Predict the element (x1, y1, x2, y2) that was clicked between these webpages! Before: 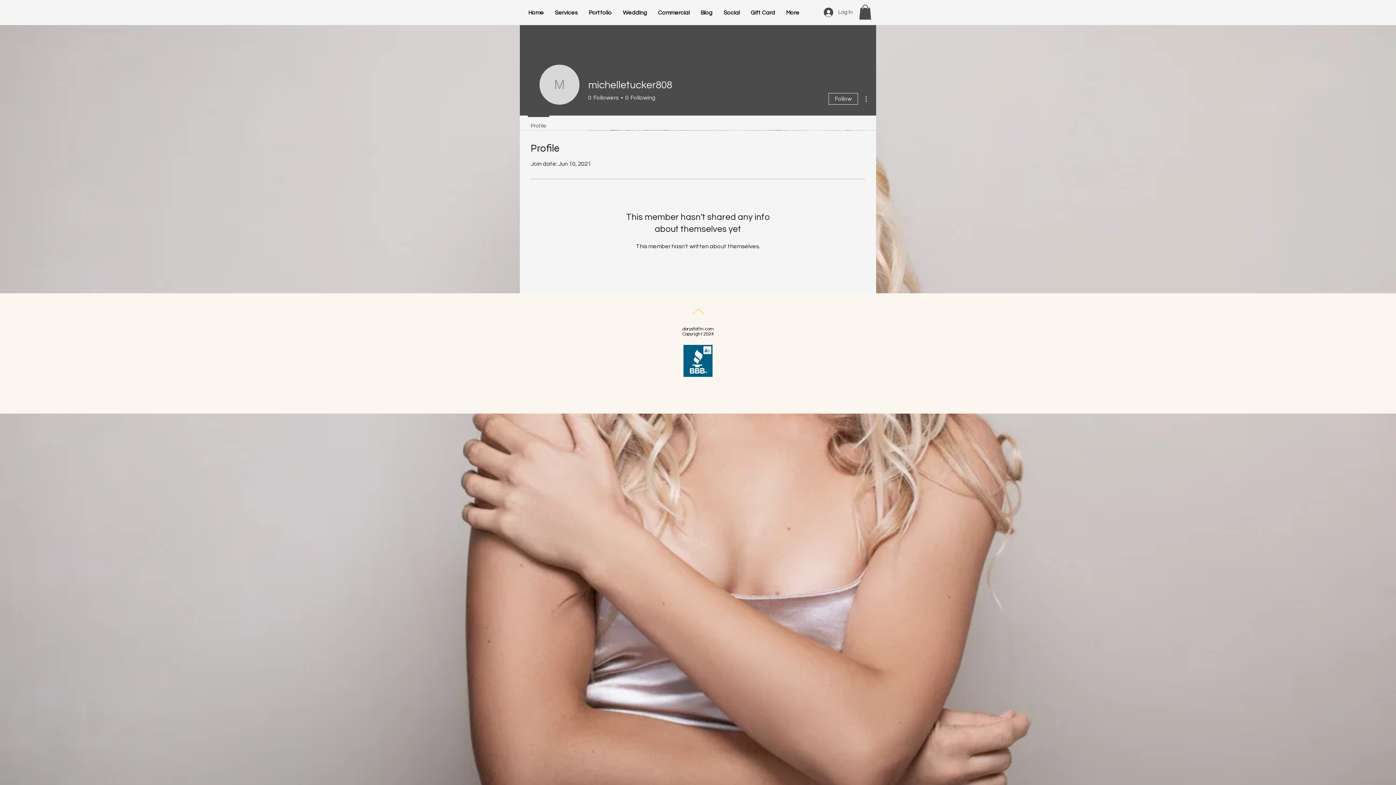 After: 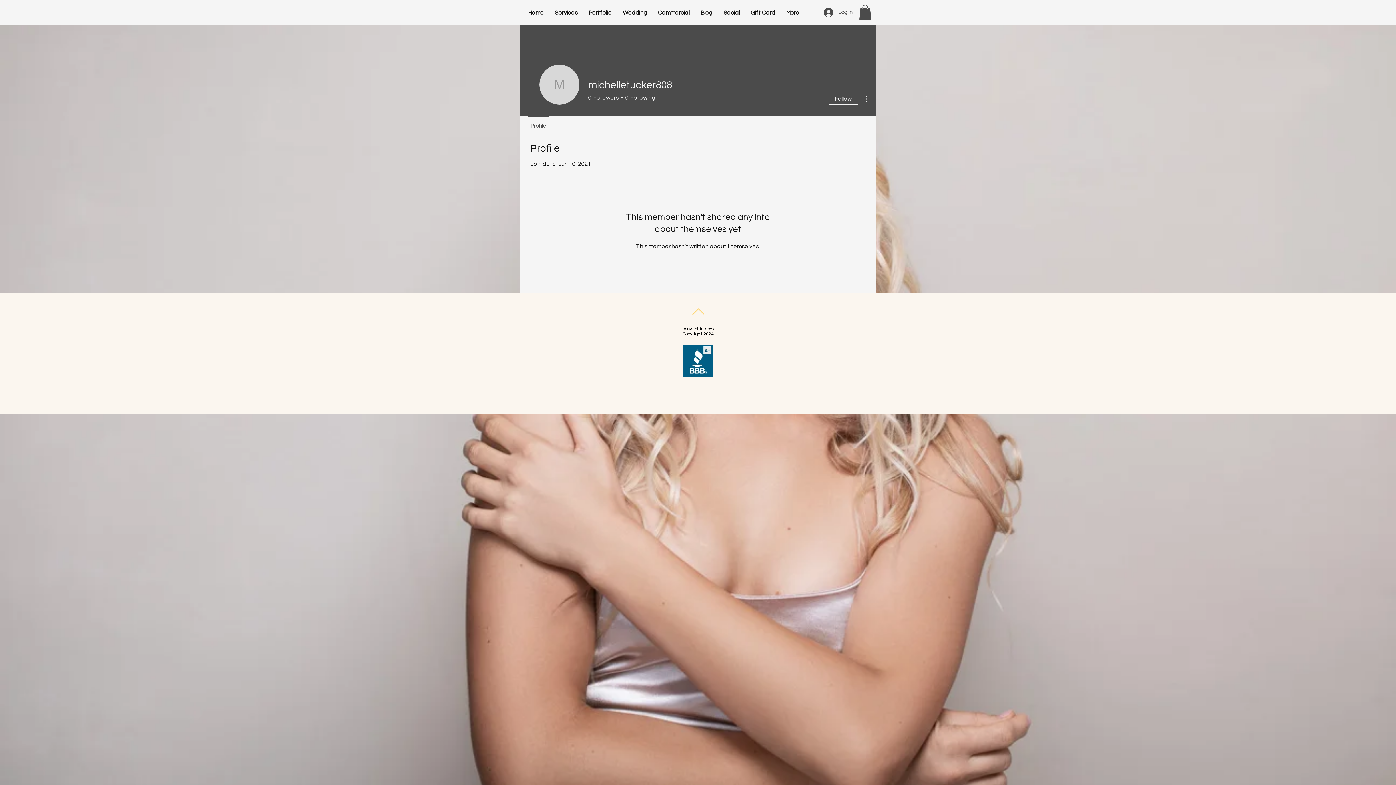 Action: bbox: (828, 92, 858, 104) label: Follow